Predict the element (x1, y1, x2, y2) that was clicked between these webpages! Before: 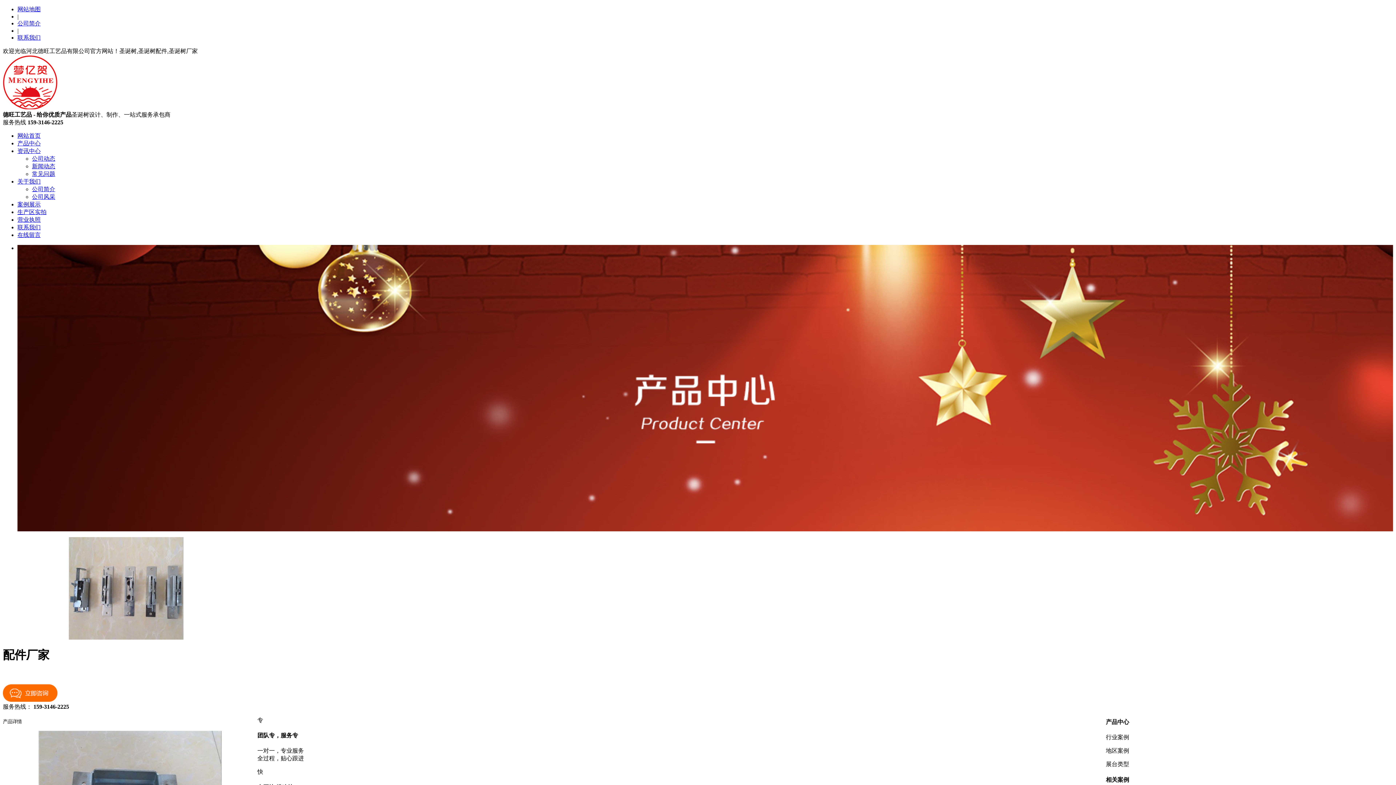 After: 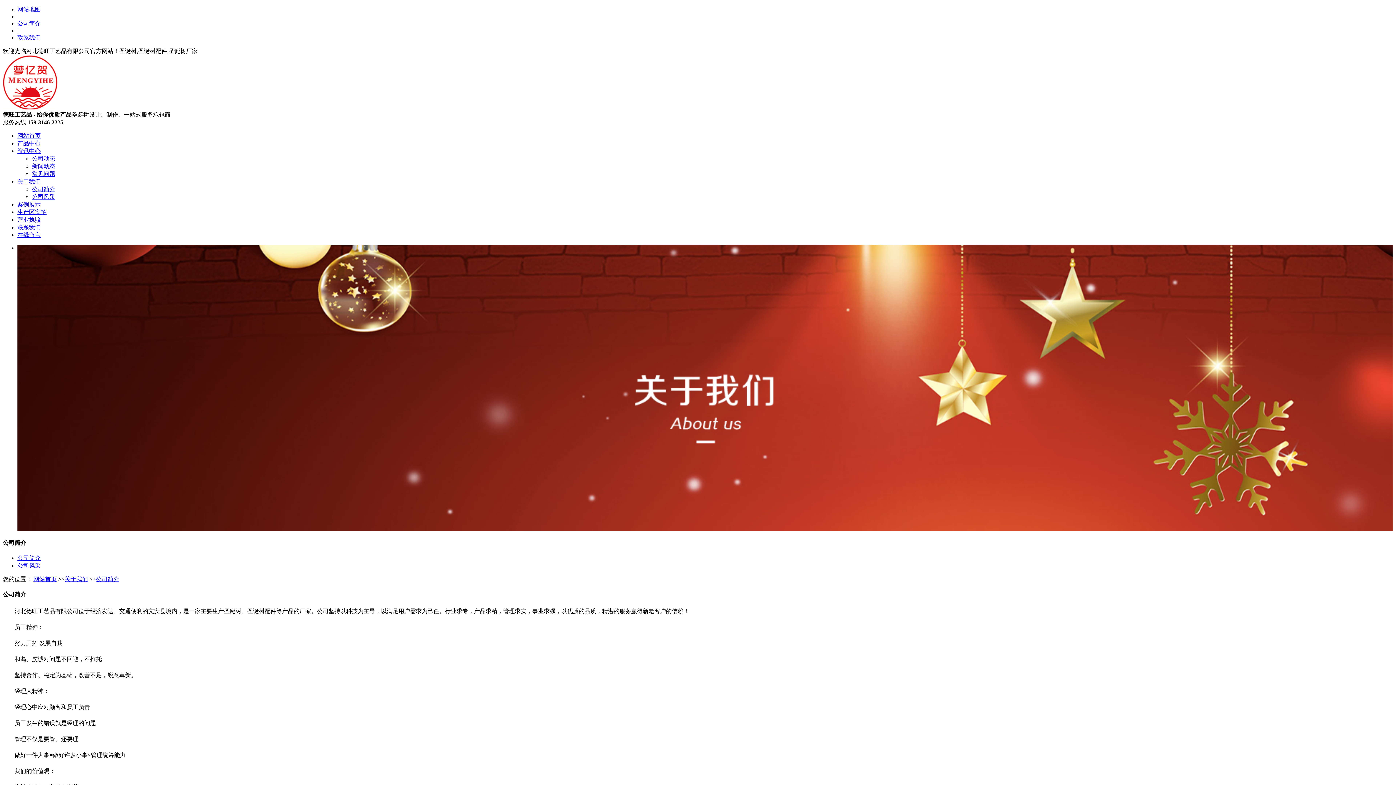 Action: bbox: (32, 186, 55, 192) label: 公司简介